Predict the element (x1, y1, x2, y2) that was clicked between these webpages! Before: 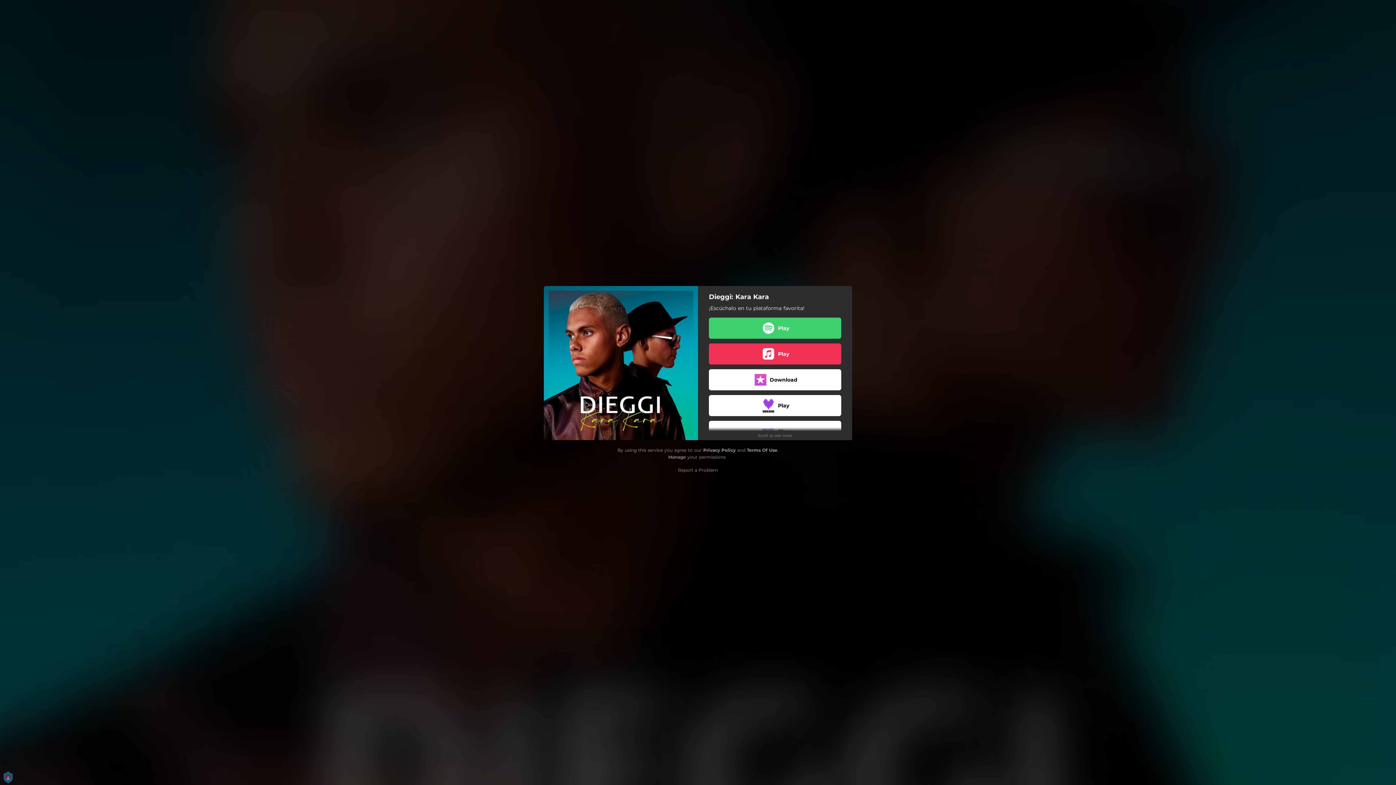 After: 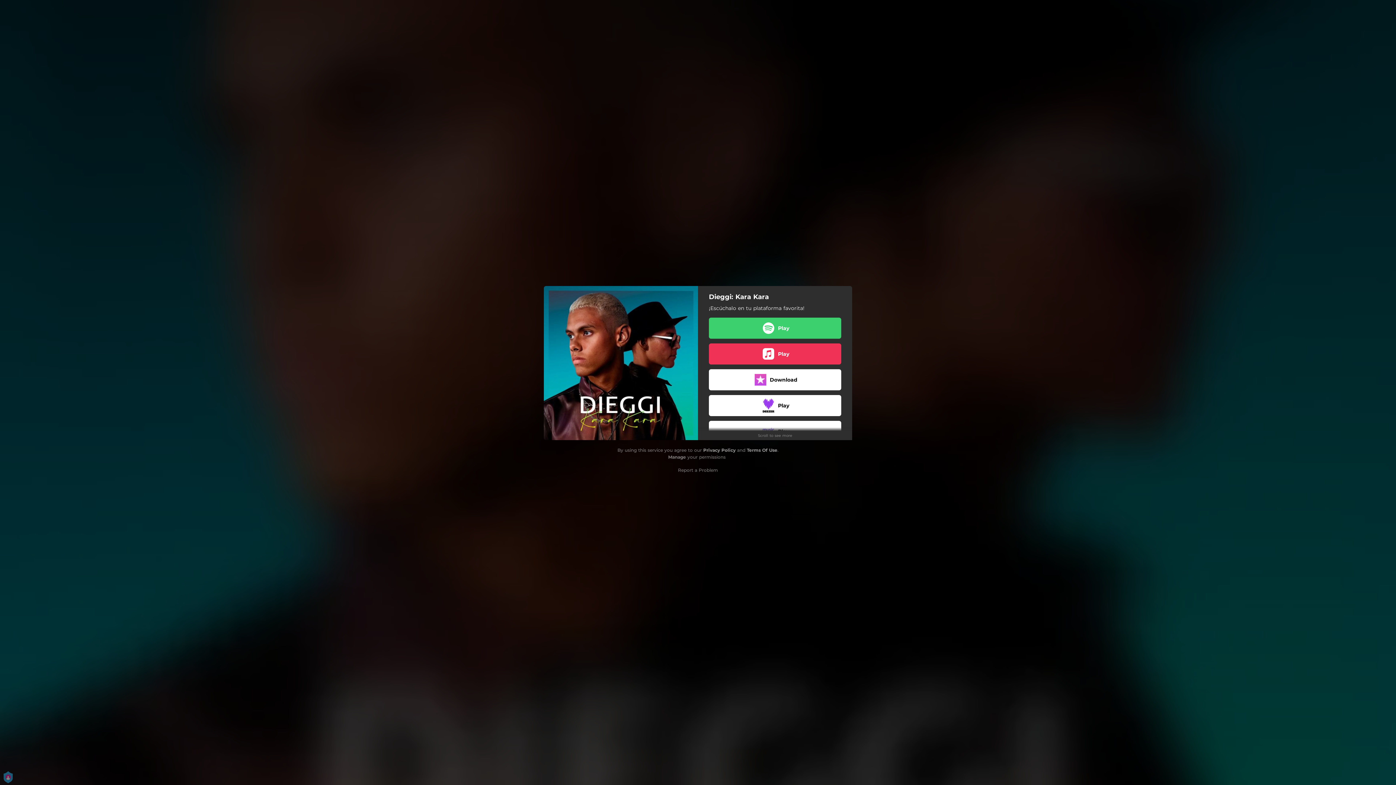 Action: label: Privacy Policy bbox: (703, 447, 735, 452)